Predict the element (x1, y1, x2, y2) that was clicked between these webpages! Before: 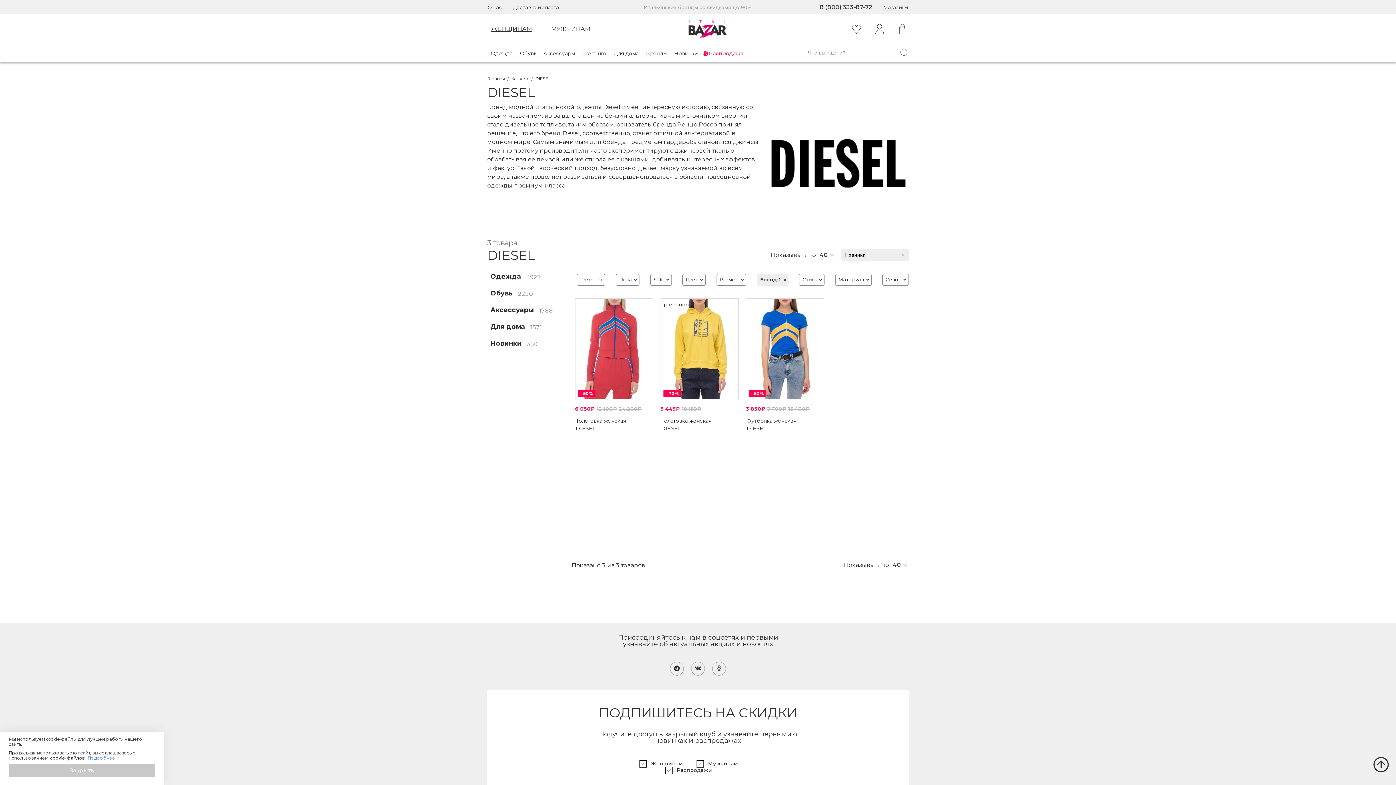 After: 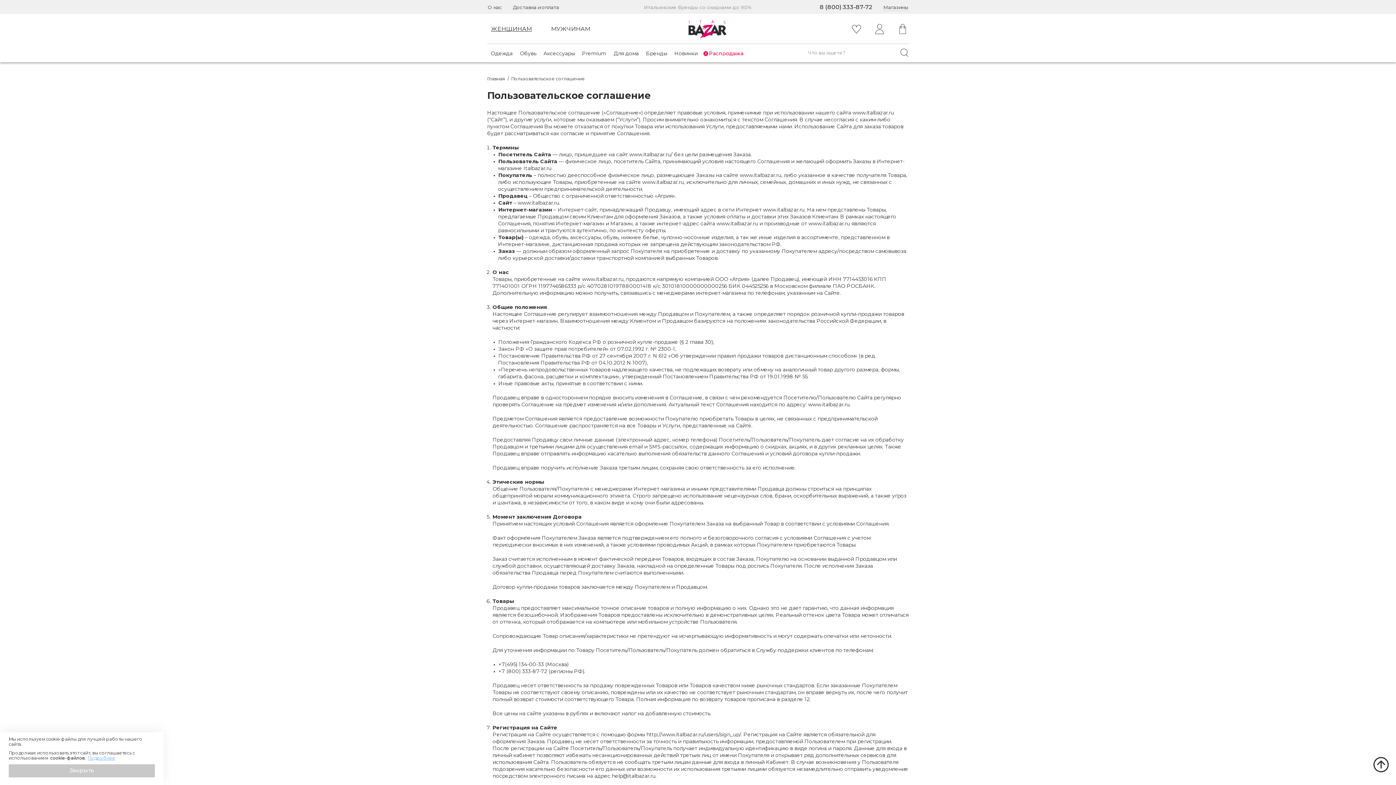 Action: bbox: (87, 756, 115, 761) label: Подробнее